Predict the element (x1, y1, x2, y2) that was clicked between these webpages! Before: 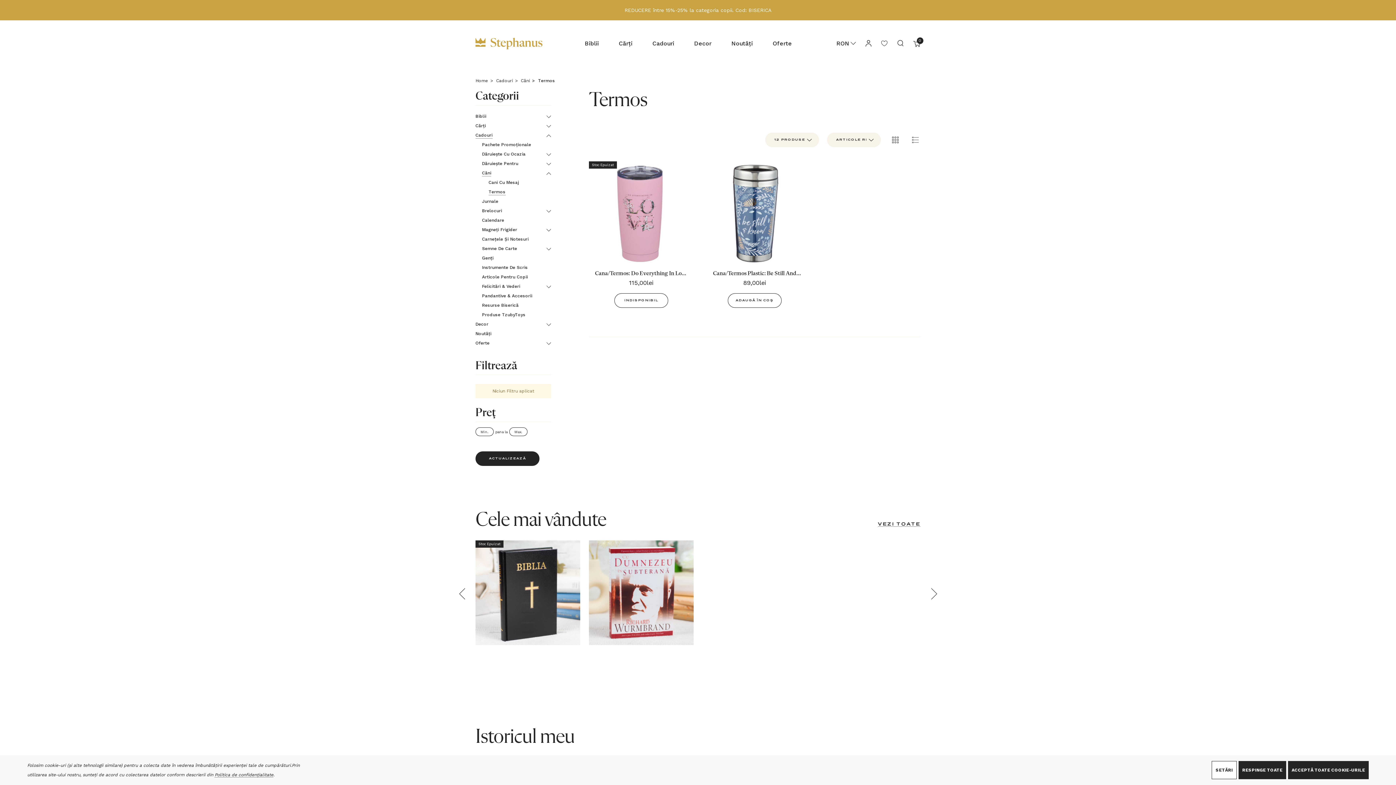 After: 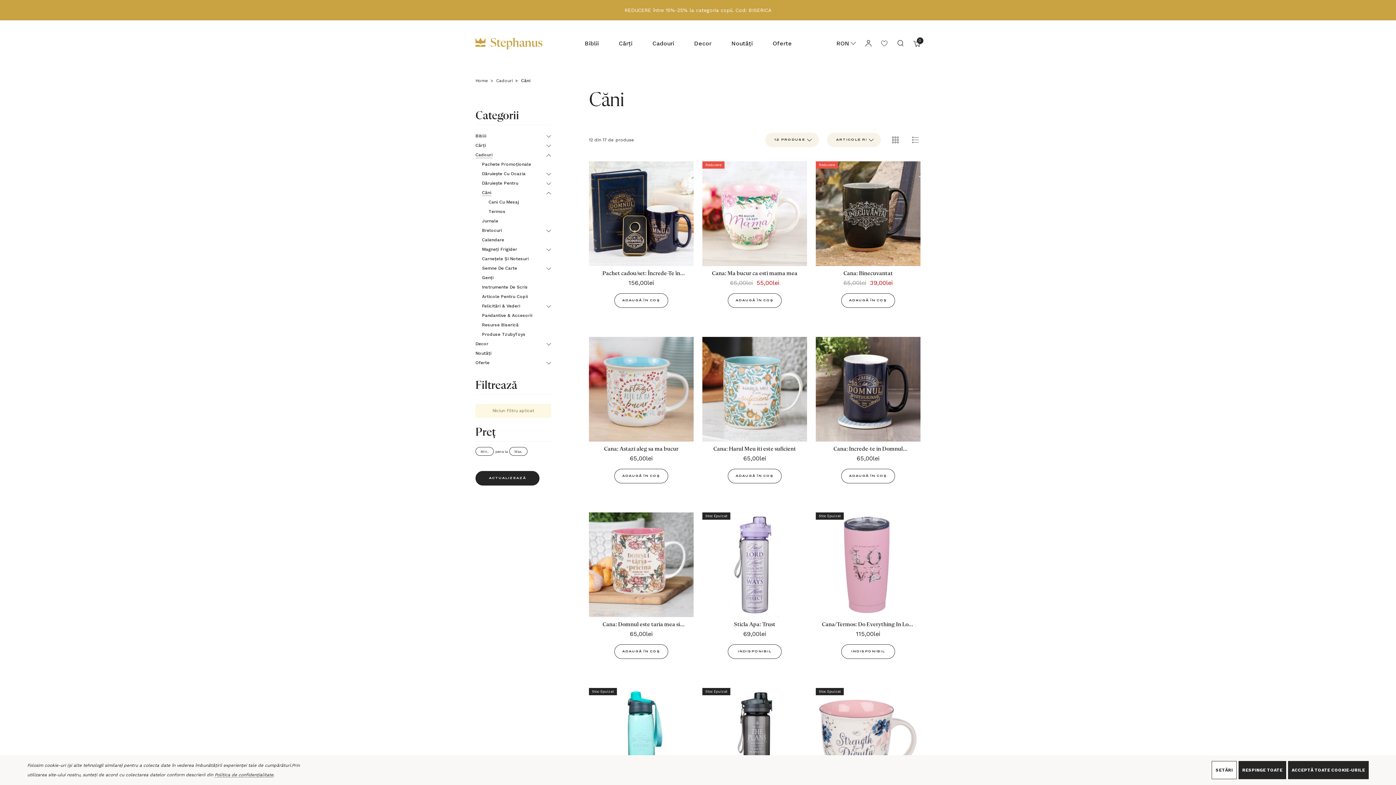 Action: label: Căni bbox: (520, 78, 530, 83)